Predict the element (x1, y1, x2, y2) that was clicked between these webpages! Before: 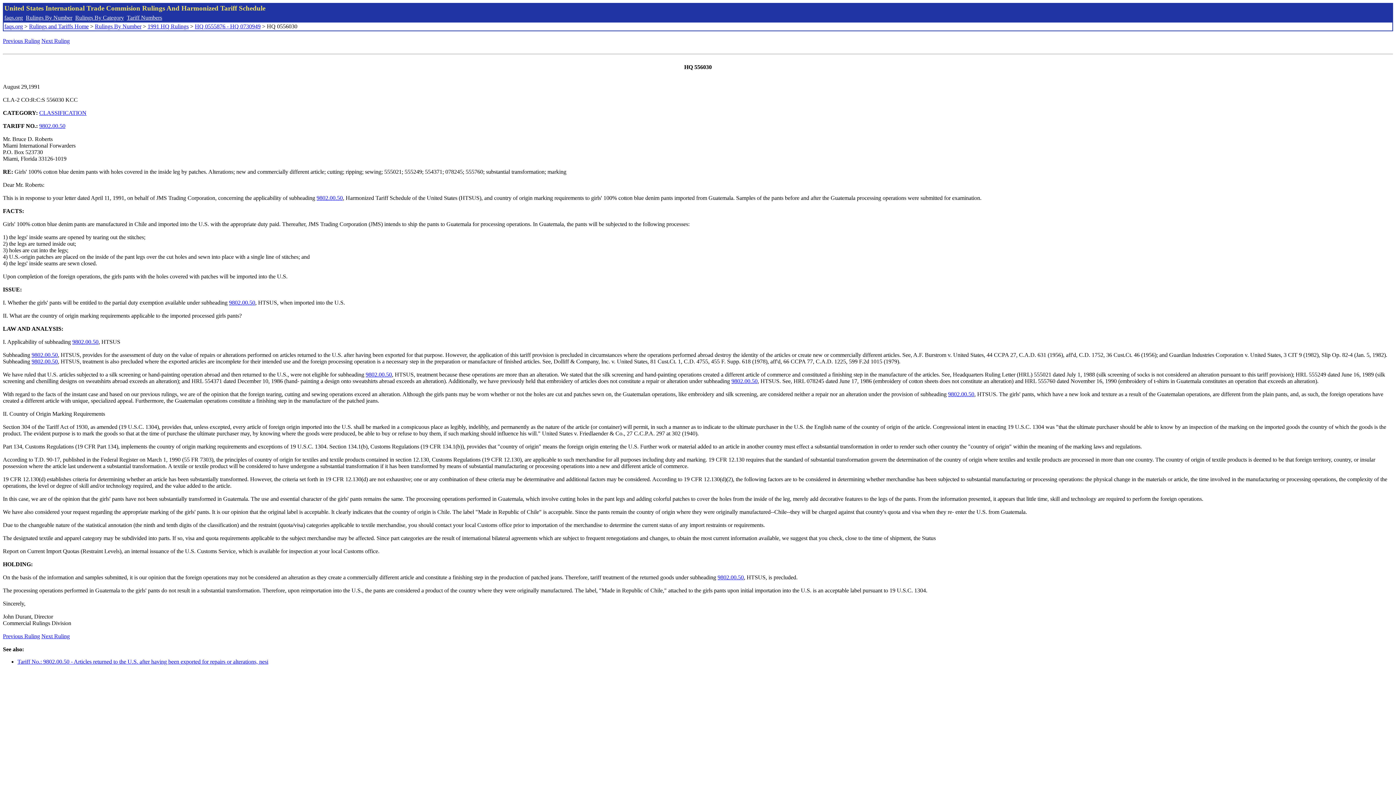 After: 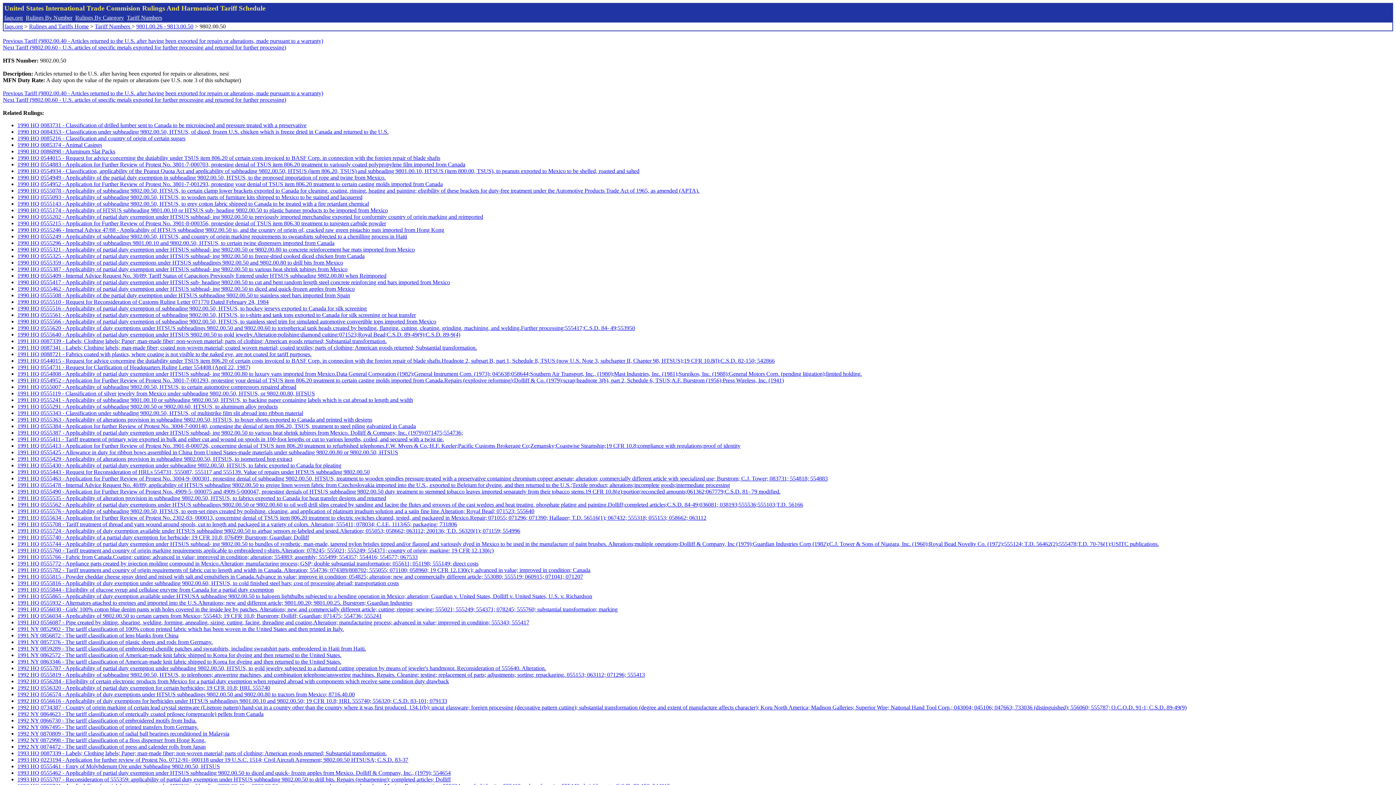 Action: bbox: (731, 378, 757, 384) label: 9802.00.50